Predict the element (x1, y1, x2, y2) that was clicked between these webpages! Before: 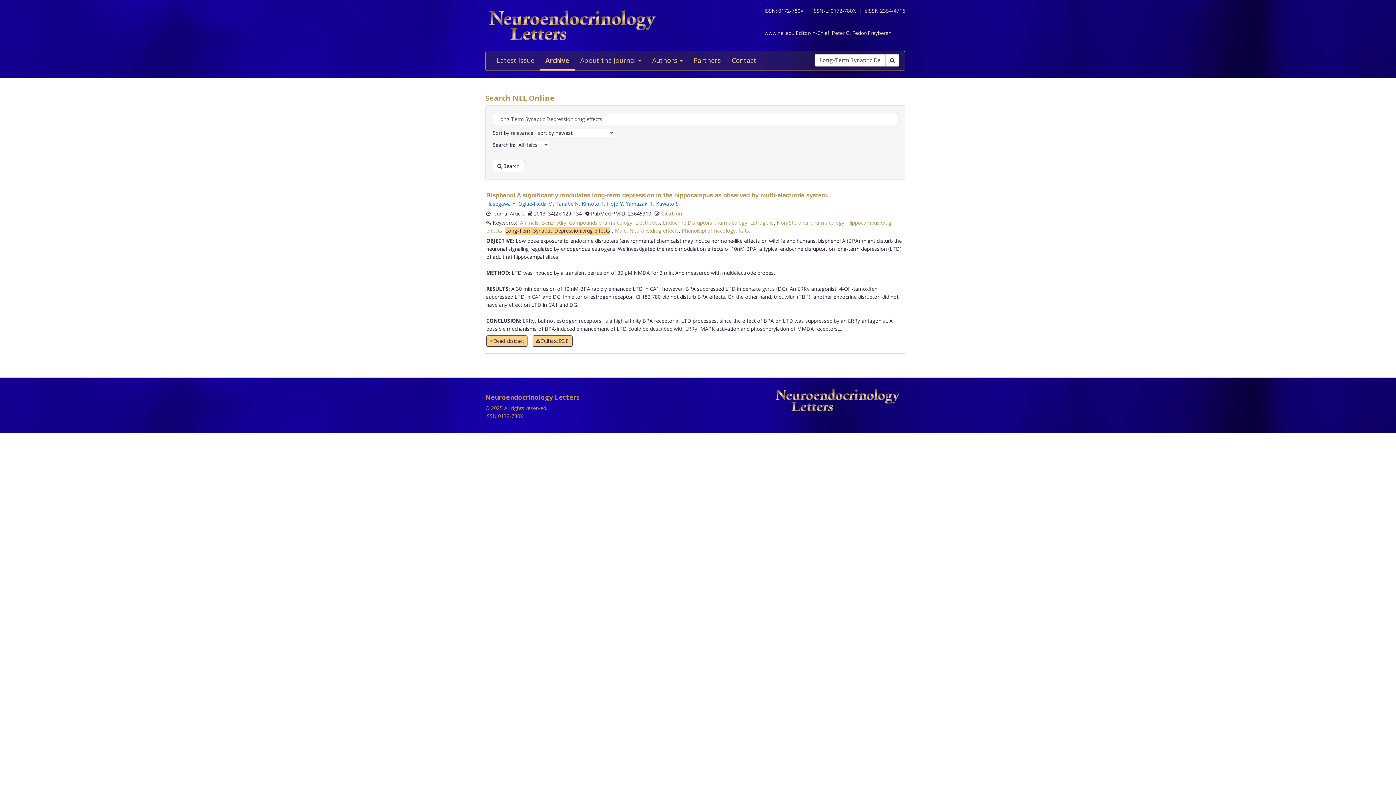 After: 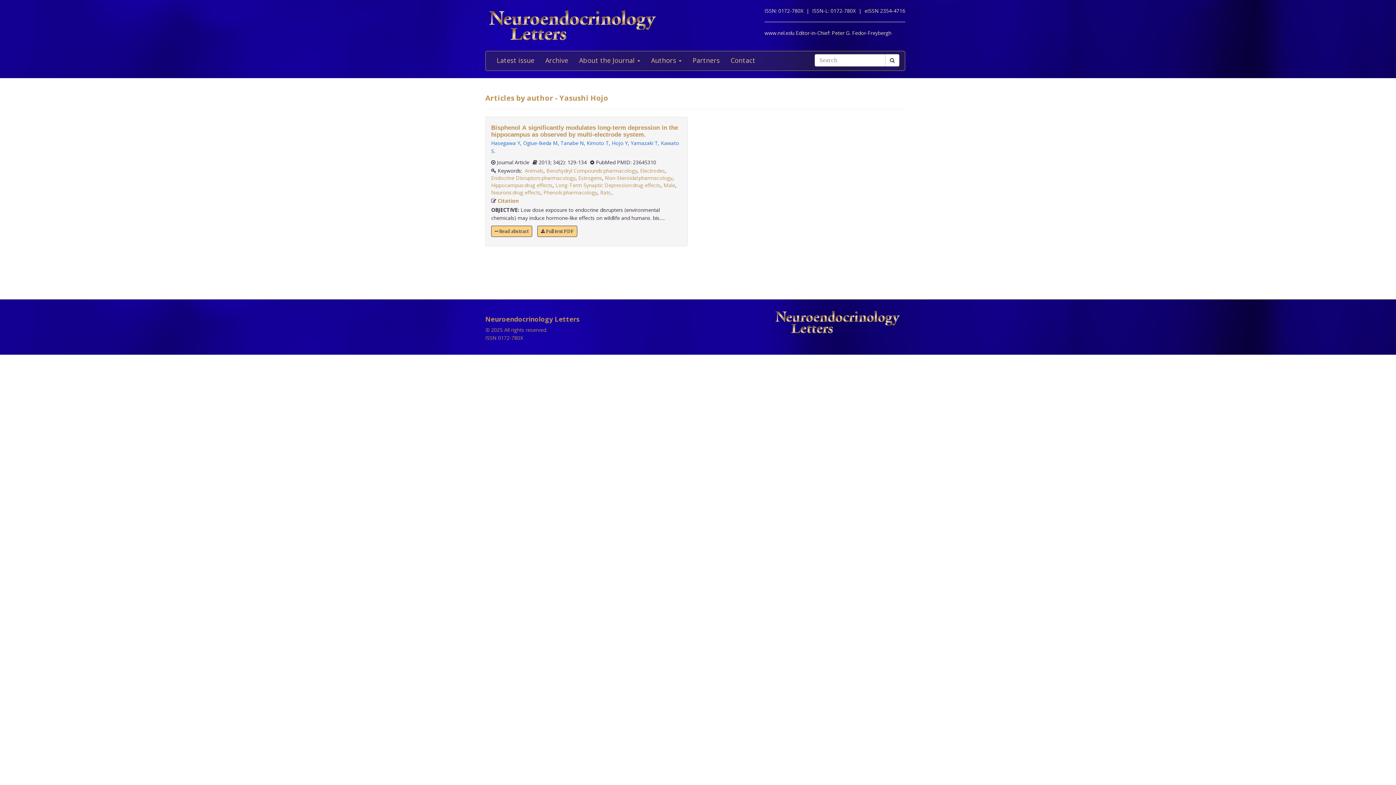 Action: label: Hojo Y bbox: (607, 200, 623, 207)